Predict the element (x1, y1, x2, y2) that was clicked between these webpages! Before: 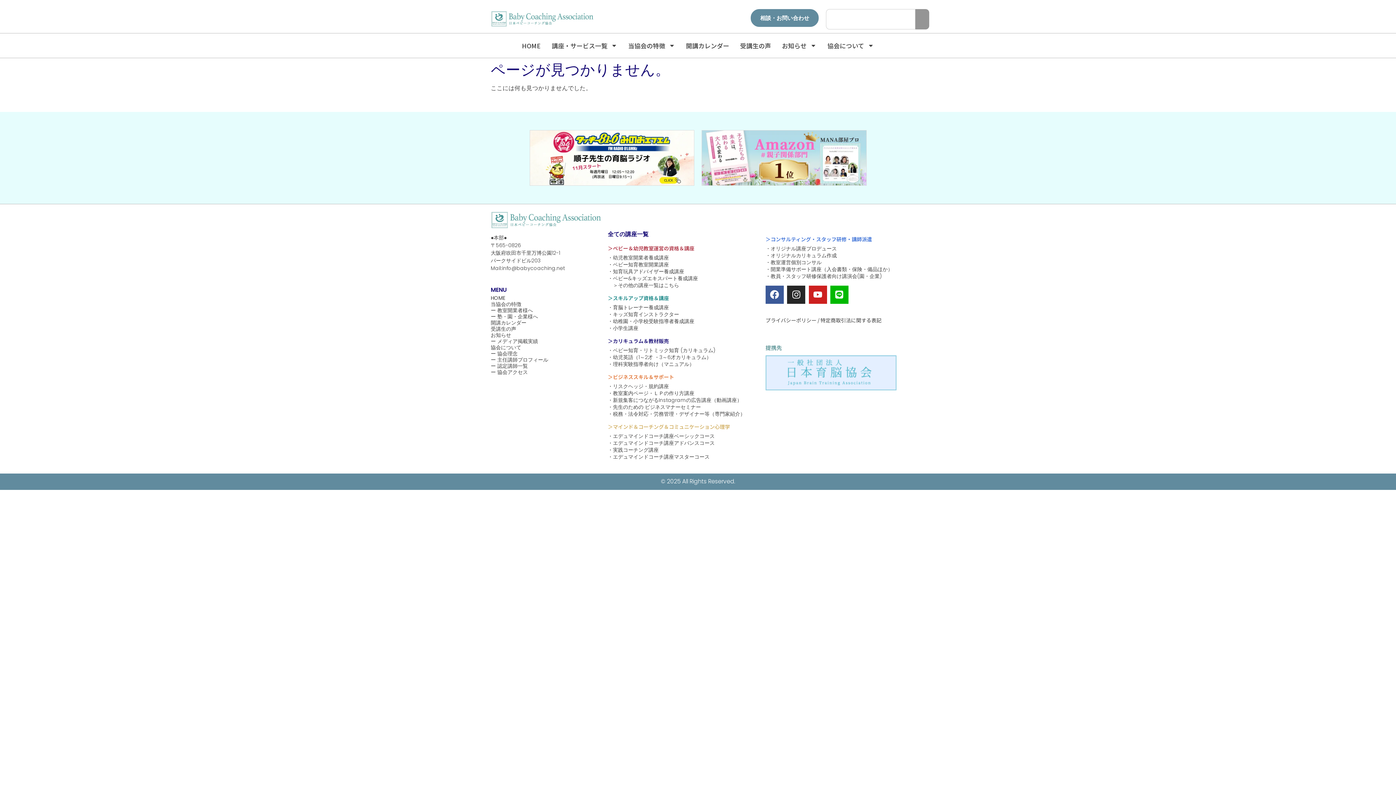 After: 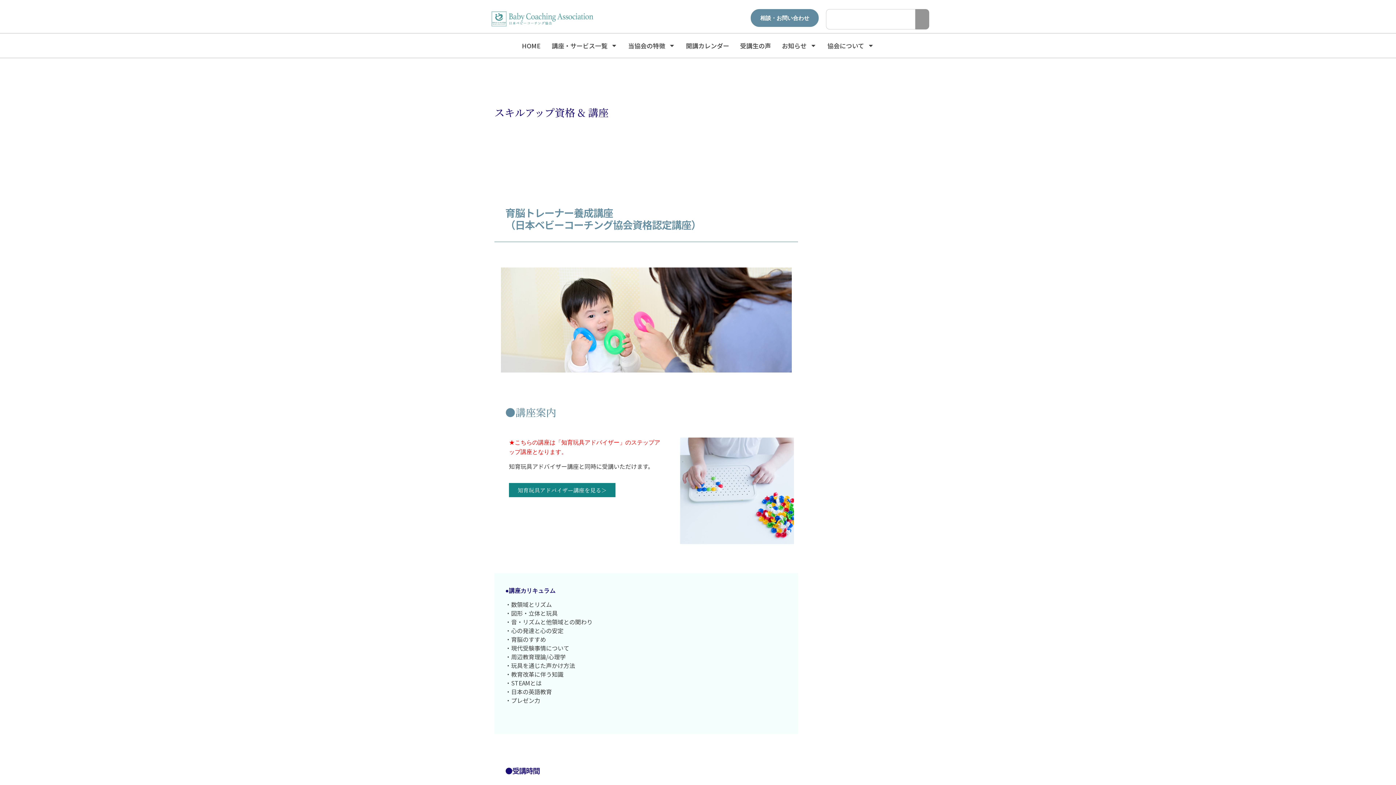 Action: bbox: (607, 305, 765, 309) label: ・育脳トレーナー養成講座